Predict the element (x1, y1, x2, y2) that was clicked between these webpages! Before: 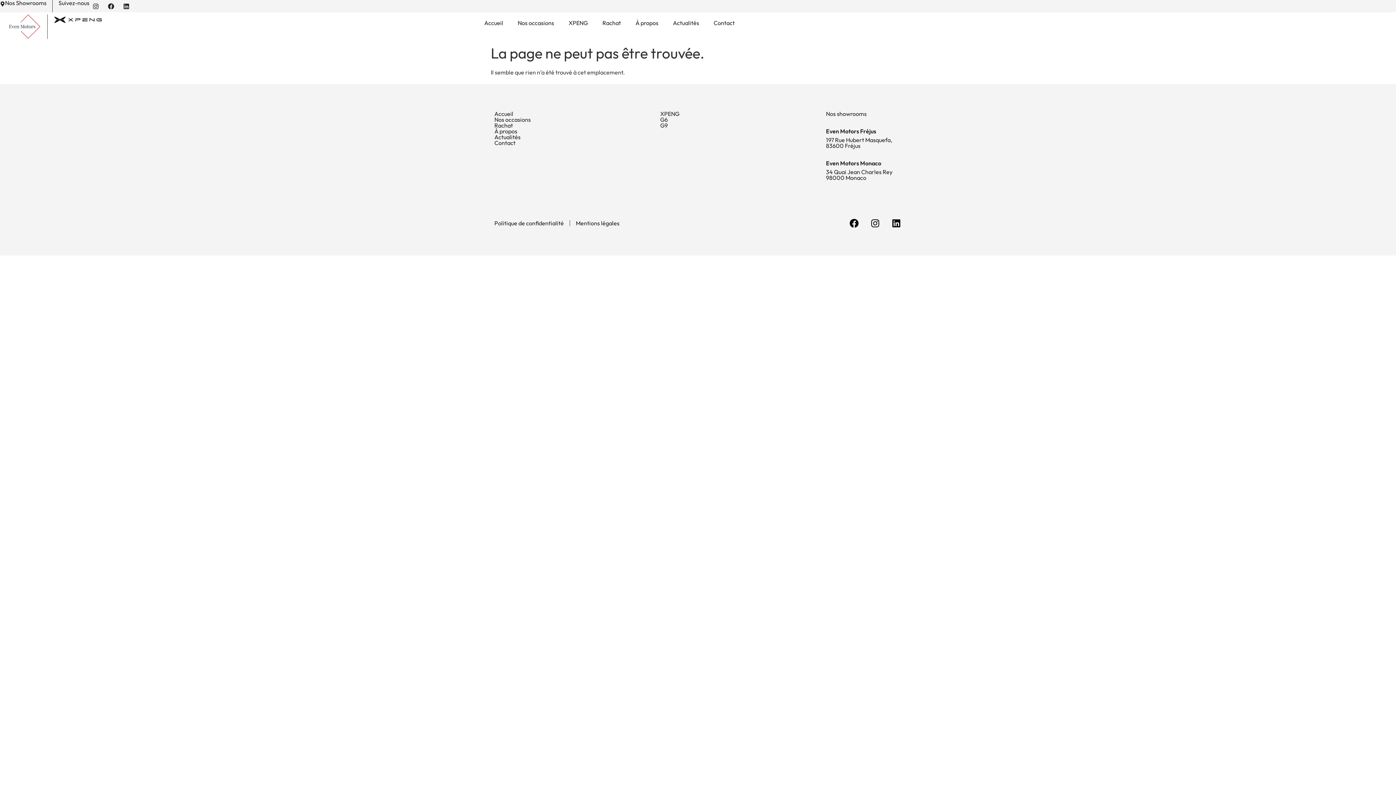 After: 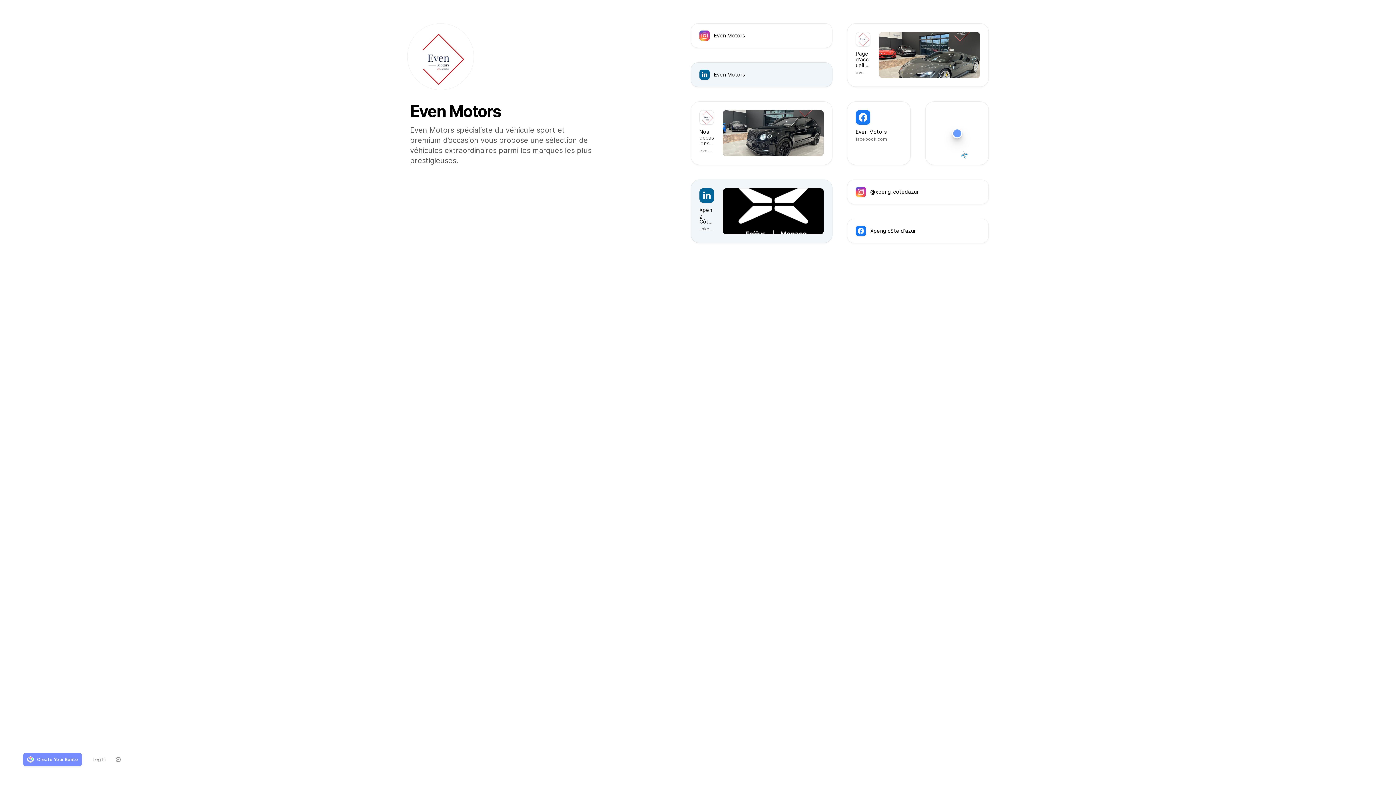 Action: bbox: (58, 0, 89, 6) label: Suivez-nous